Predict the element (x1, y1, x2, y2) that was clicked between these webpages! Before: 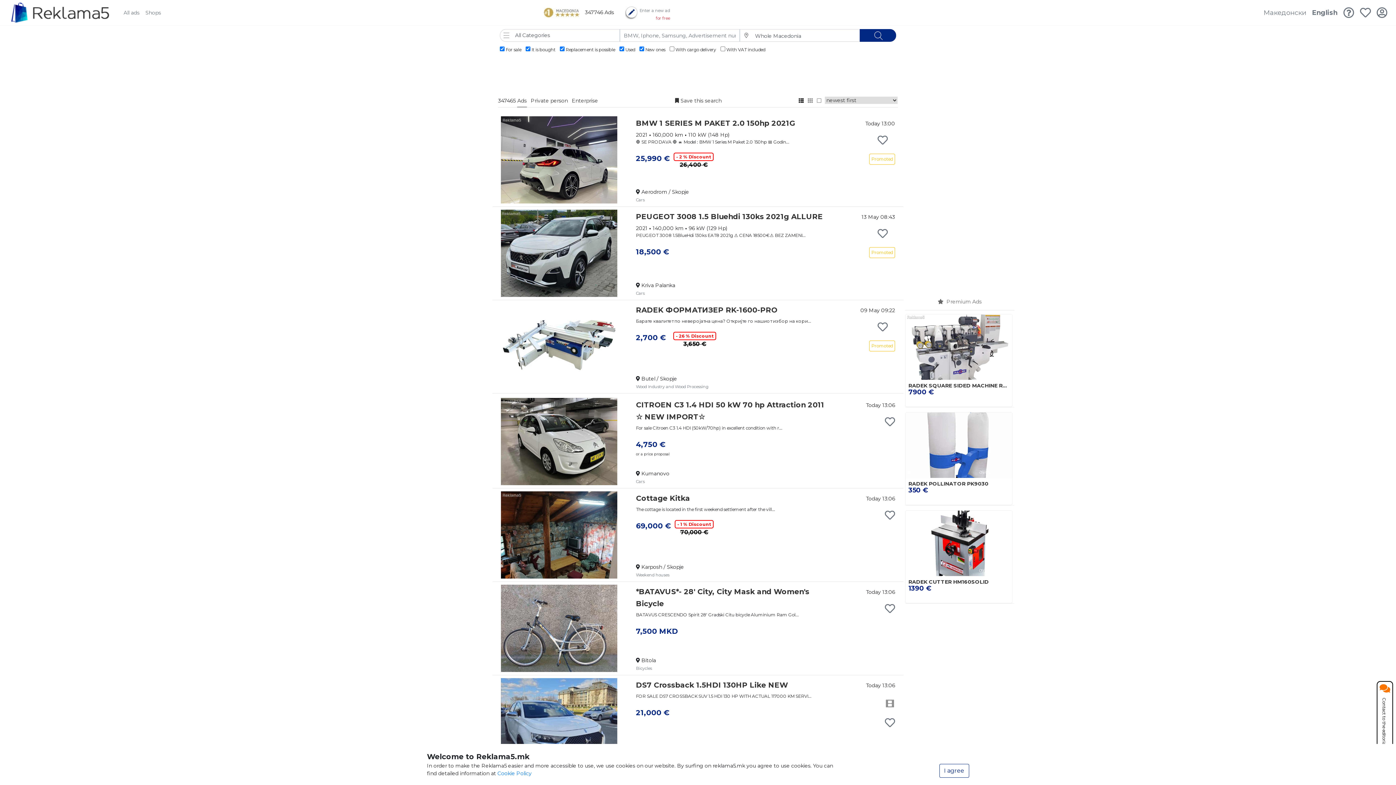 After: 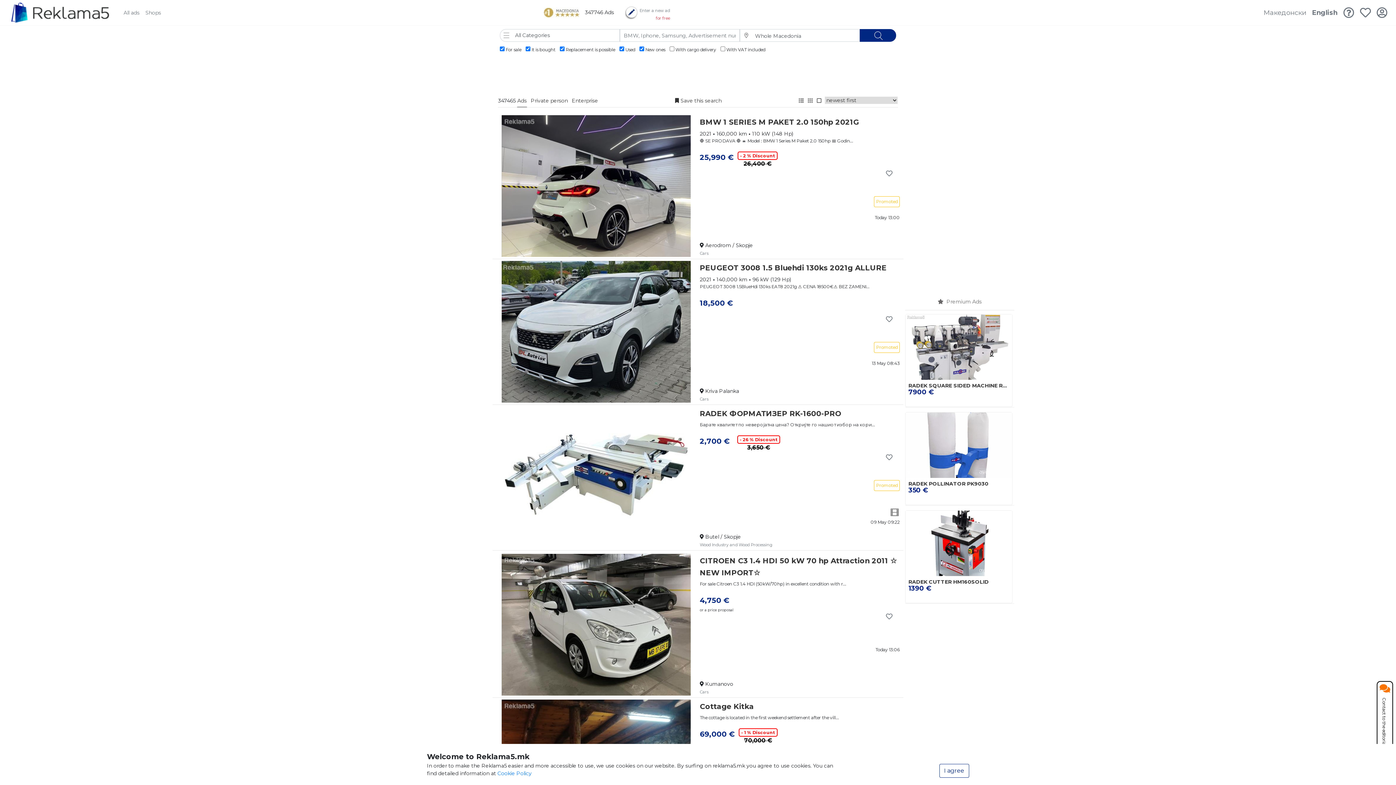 Action: bbox: (816, 94, 821, 107)